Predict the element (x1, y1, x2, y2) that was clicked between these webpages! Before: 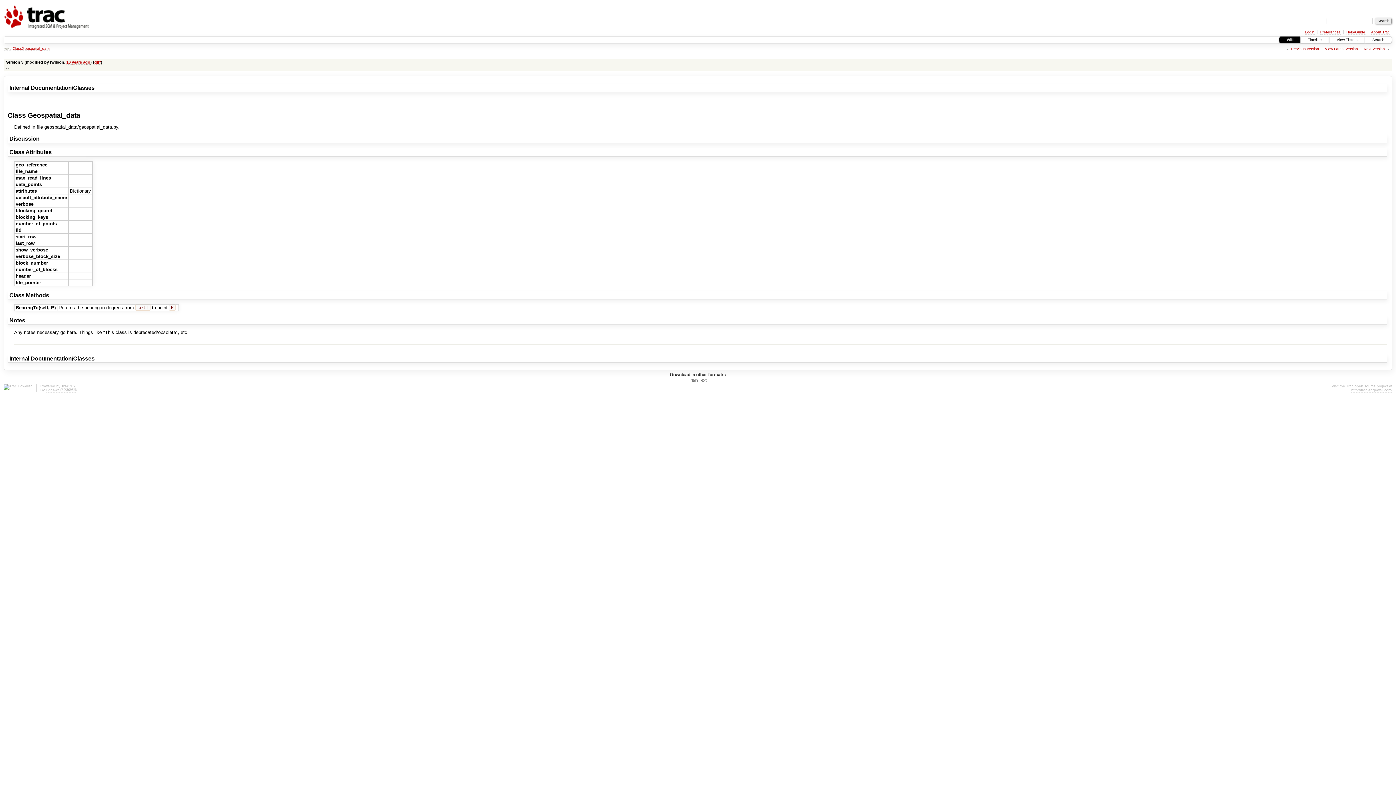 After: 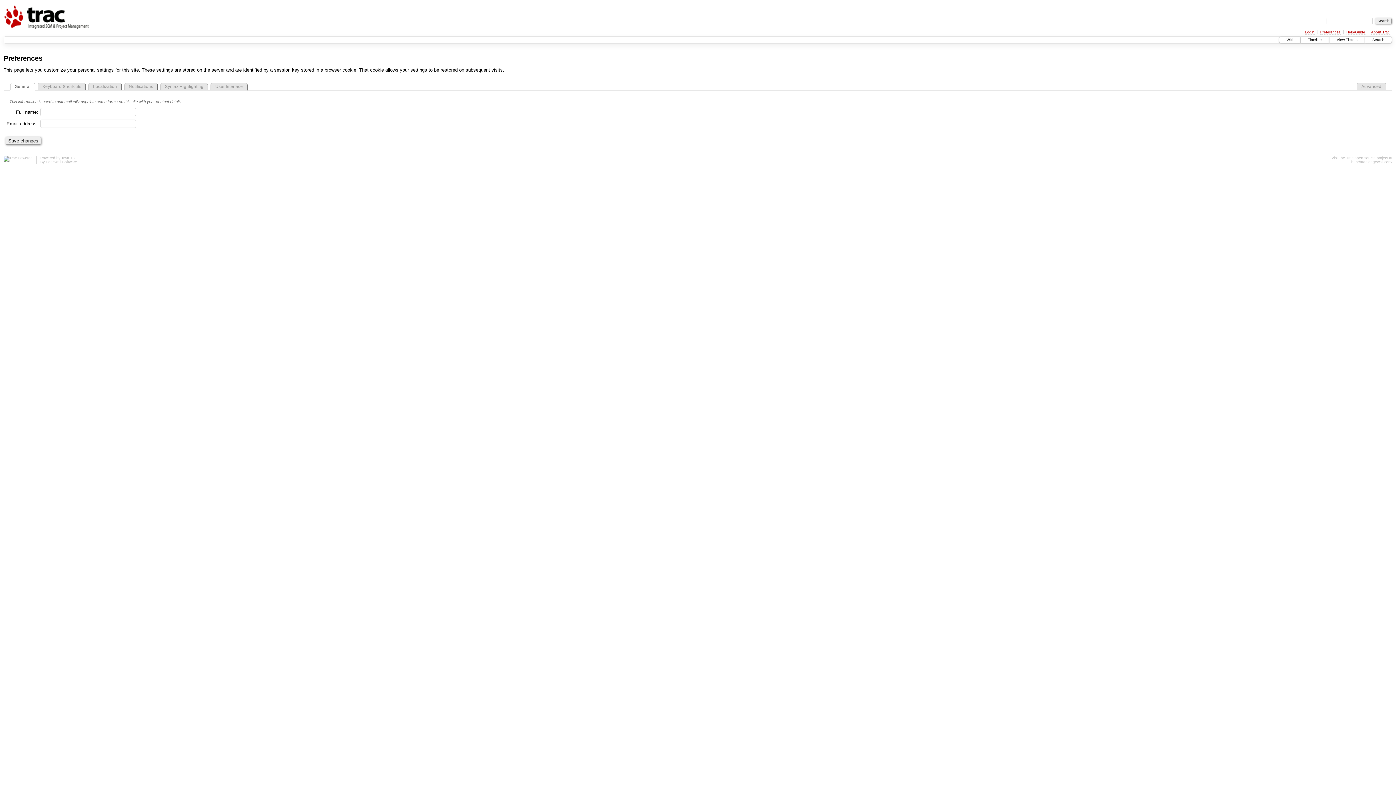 Action: label: Preferences bbox: (1320, 30, 1340, 34)